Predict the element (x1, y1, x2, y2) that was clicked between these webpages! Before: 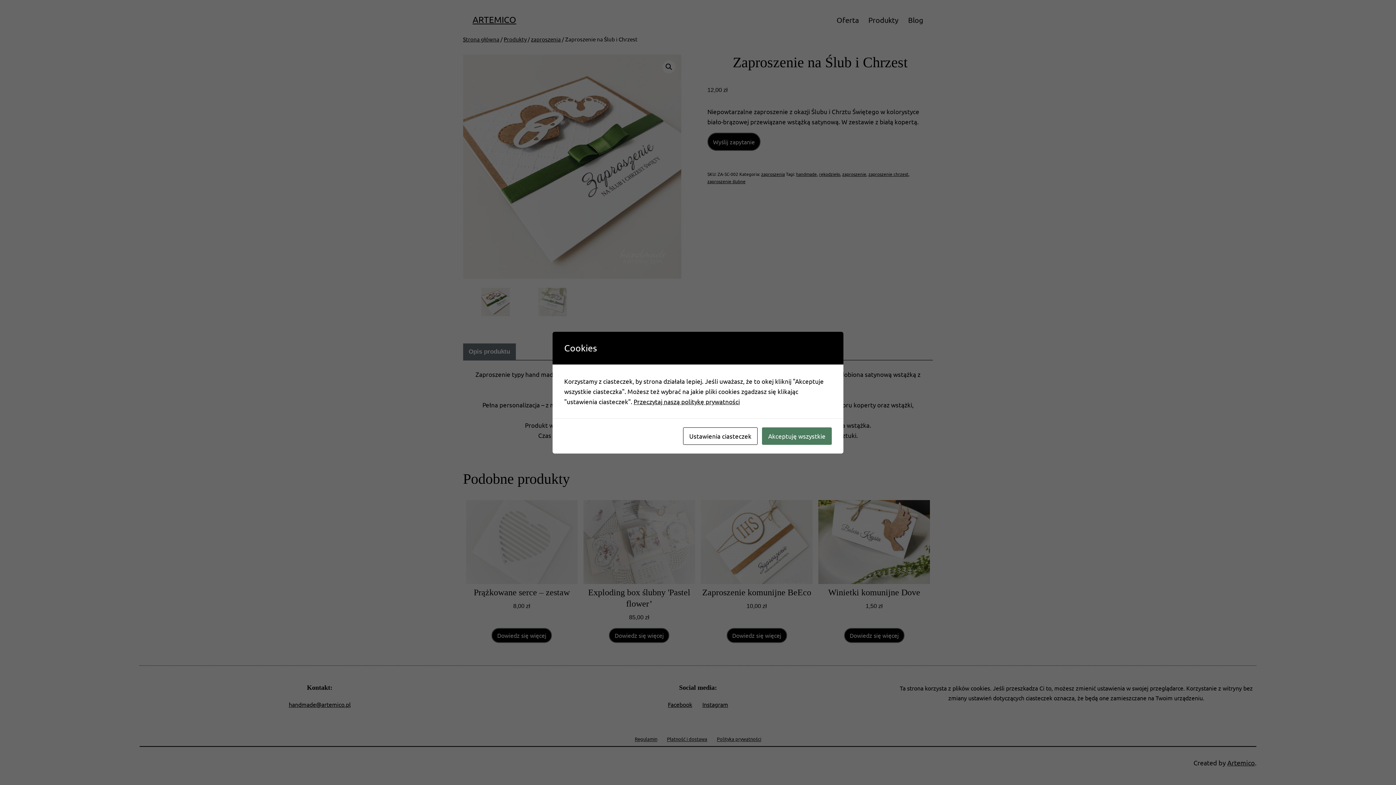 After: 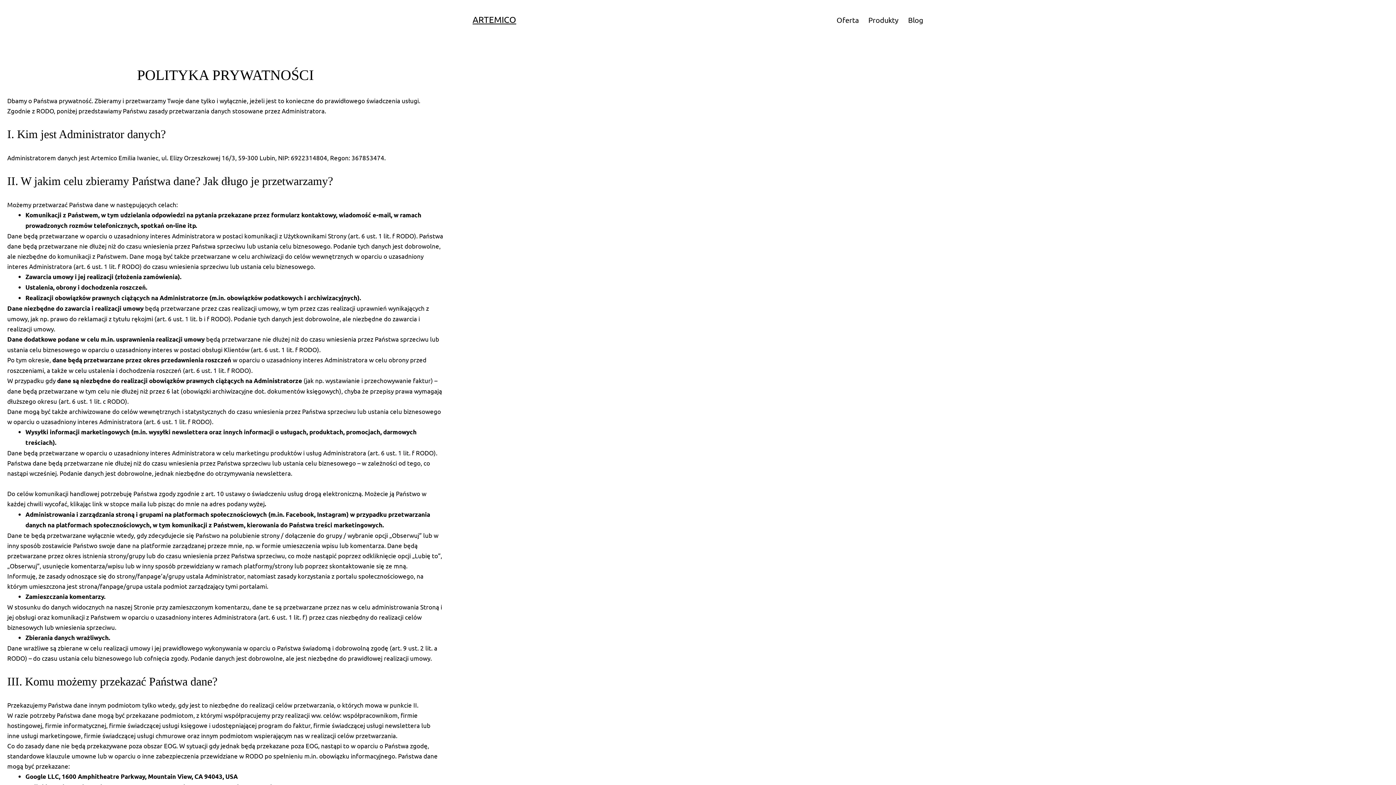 Action: bbox: (633, 397, 740, 405) label: Przeczytaj naszą politykę prywatności